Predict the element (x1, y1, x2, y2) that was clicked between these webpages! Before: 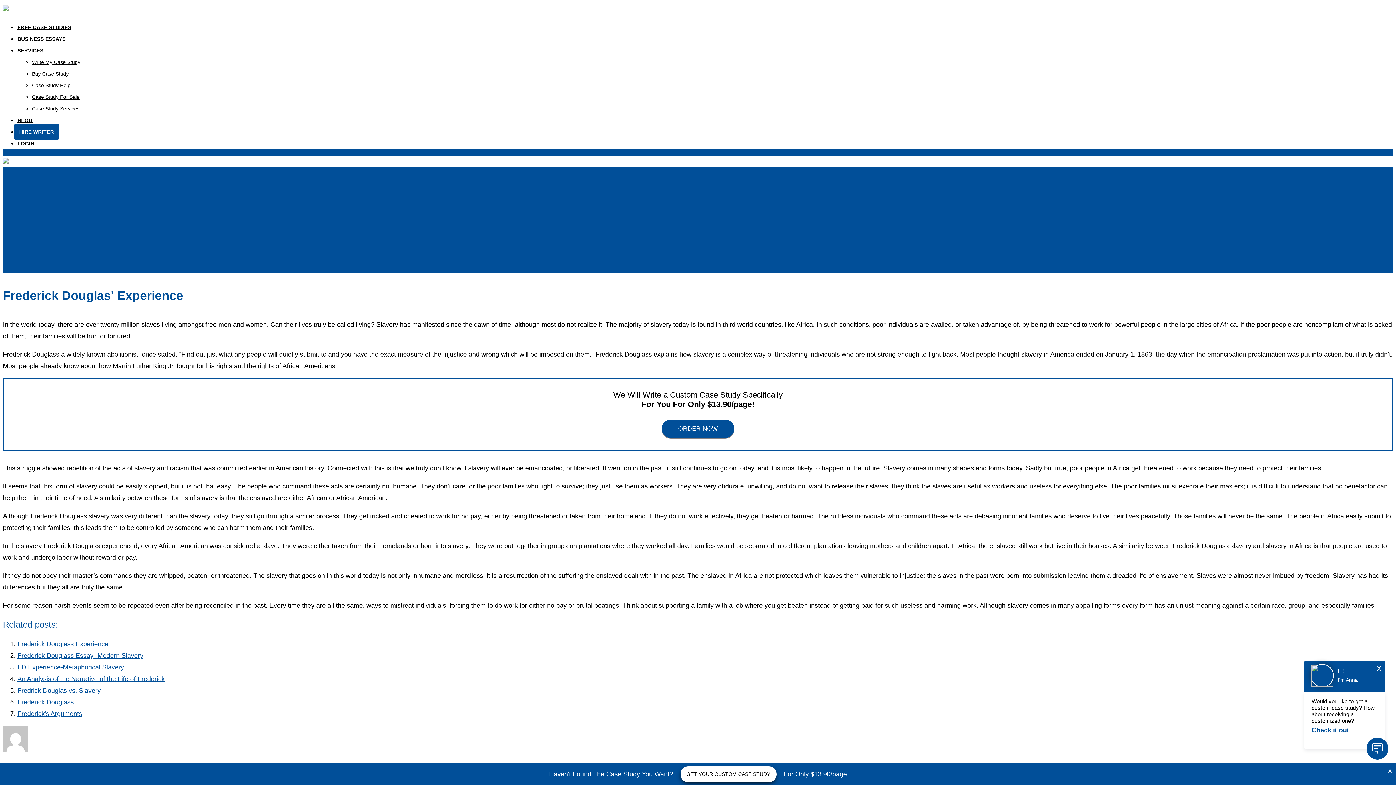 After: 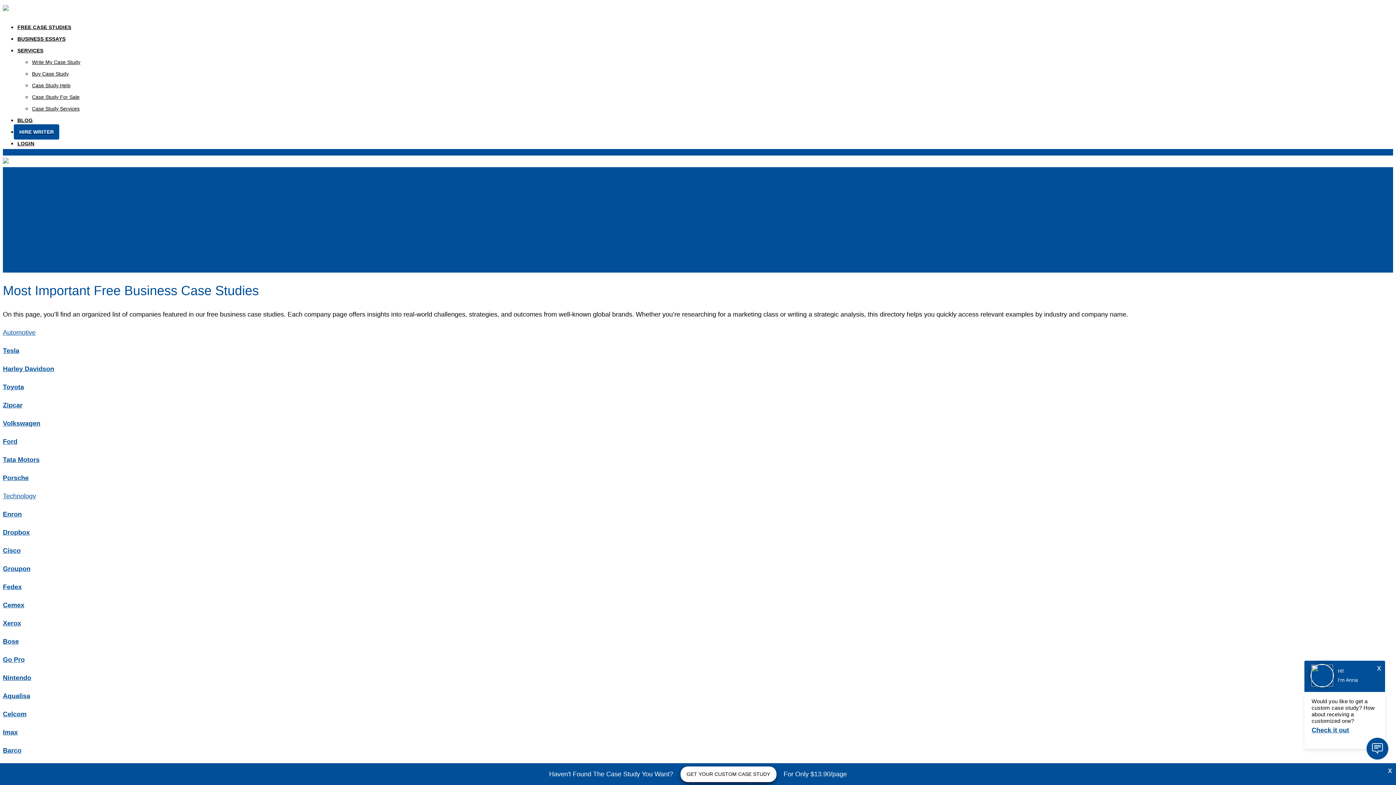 Action: label: FREE CASE STUDIES bbox: (17, 24, 71, 30)